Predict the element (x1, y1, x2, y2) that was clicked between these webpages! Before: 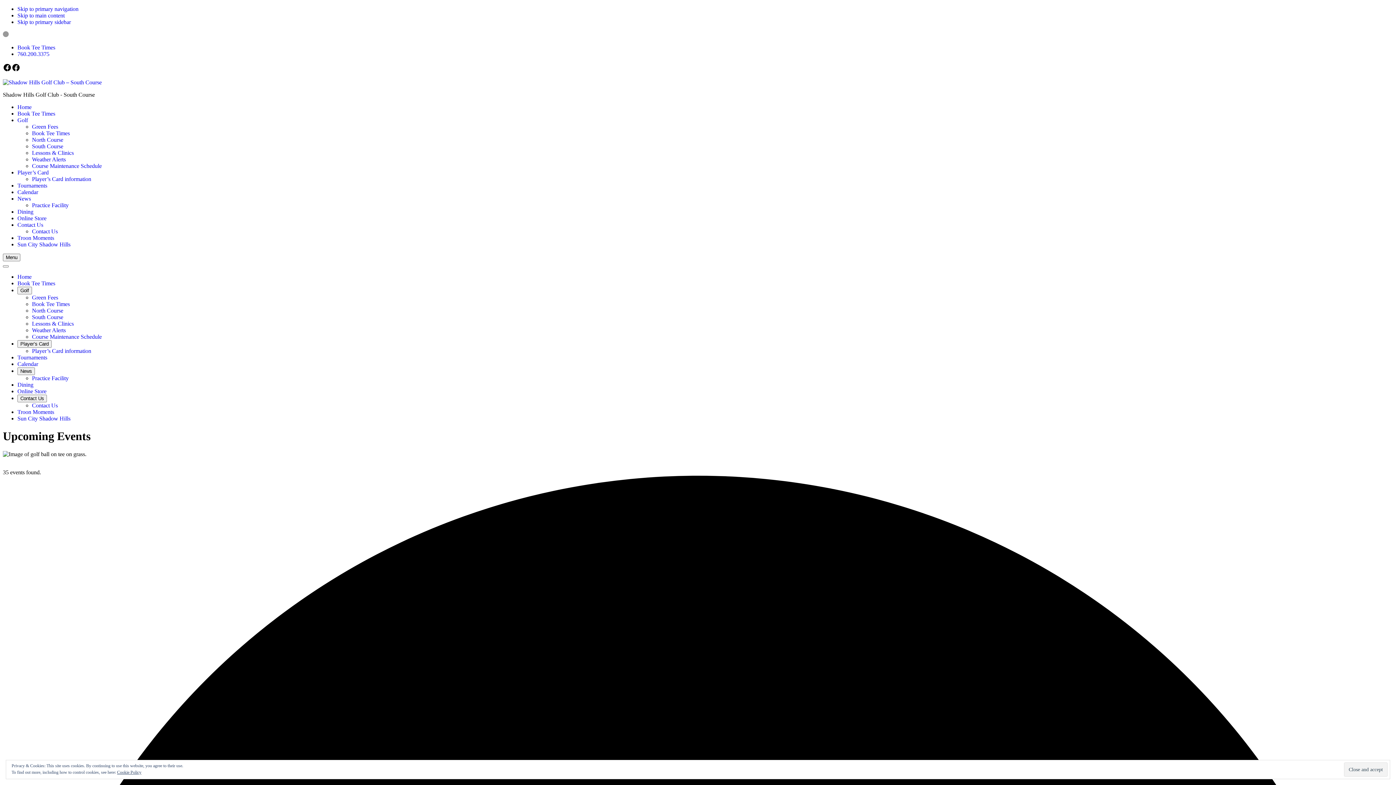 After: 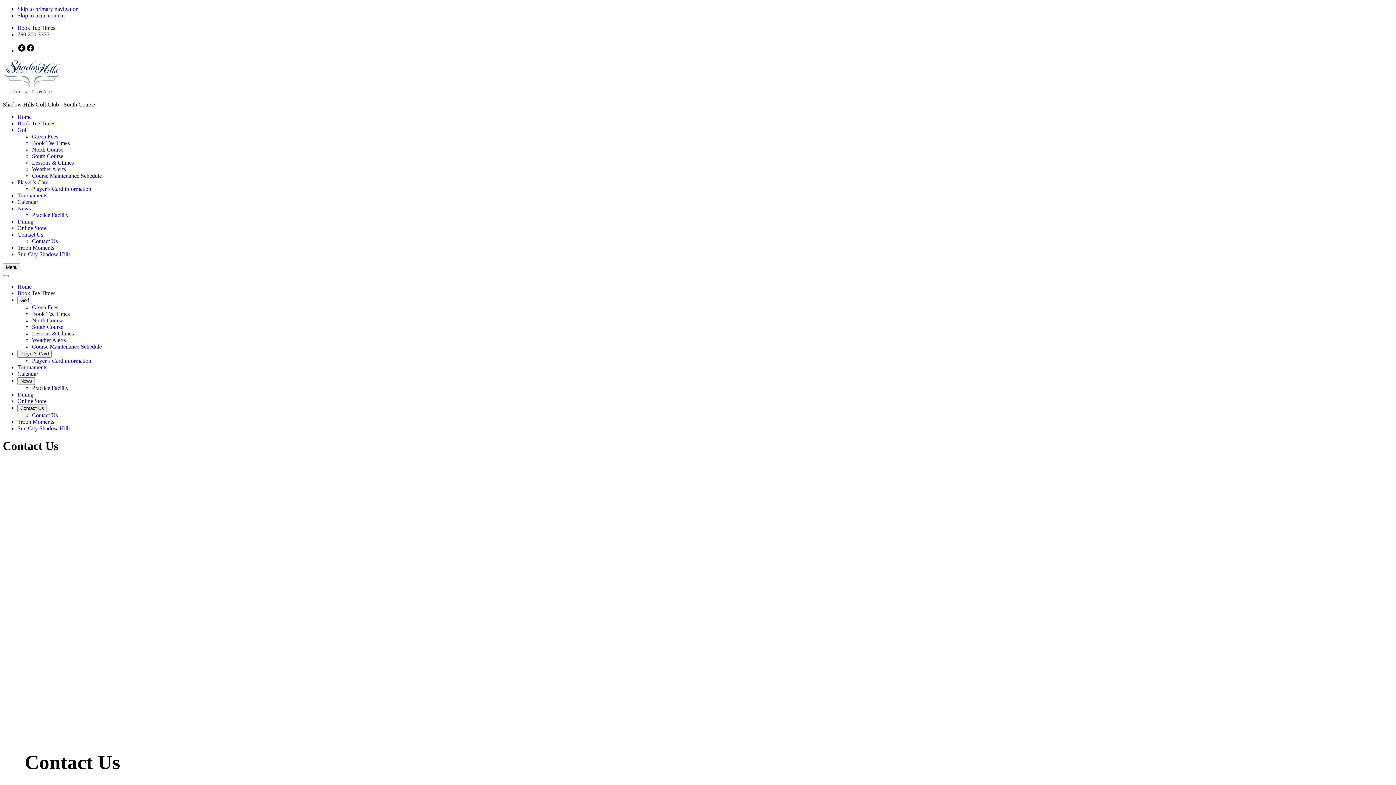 Action: bbox: (32, 402, 57, 408) label: Contact Us